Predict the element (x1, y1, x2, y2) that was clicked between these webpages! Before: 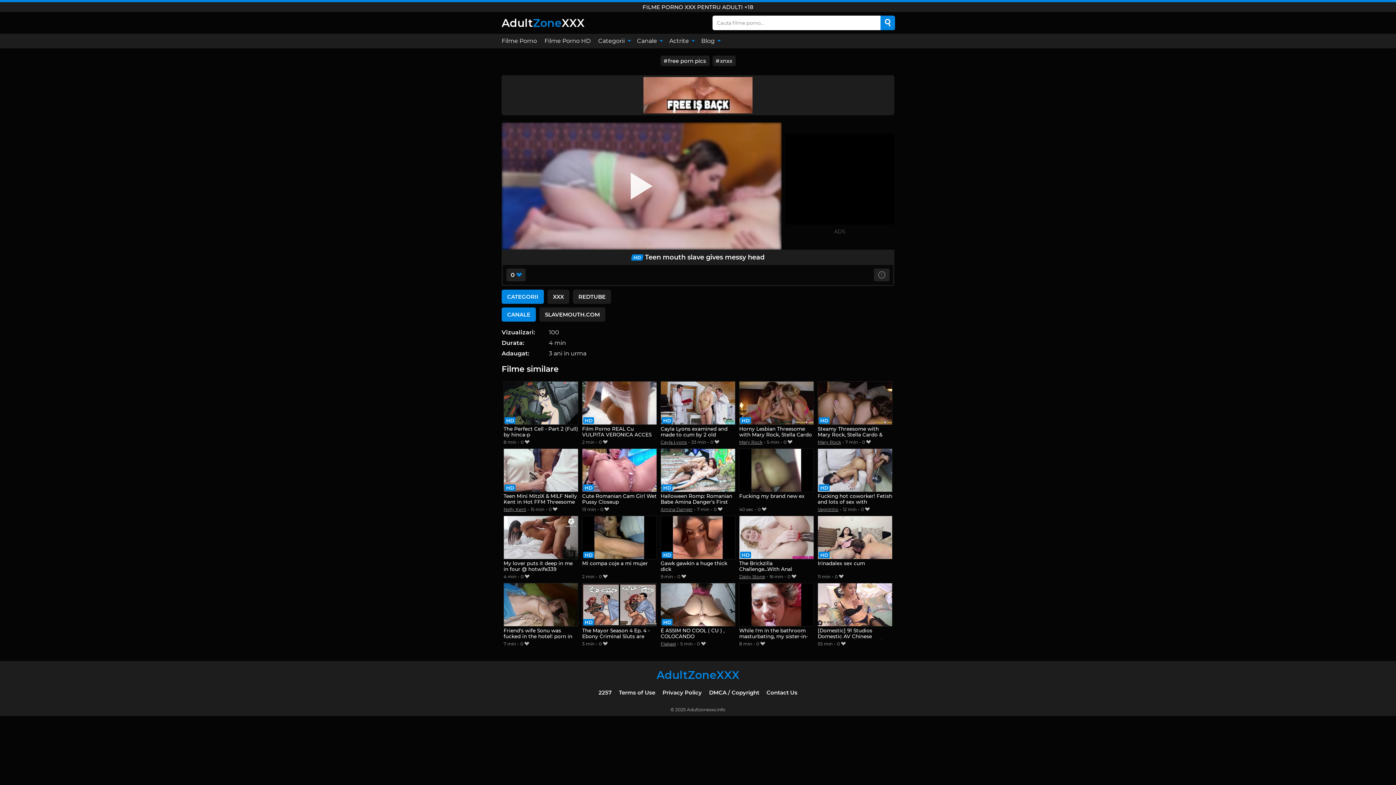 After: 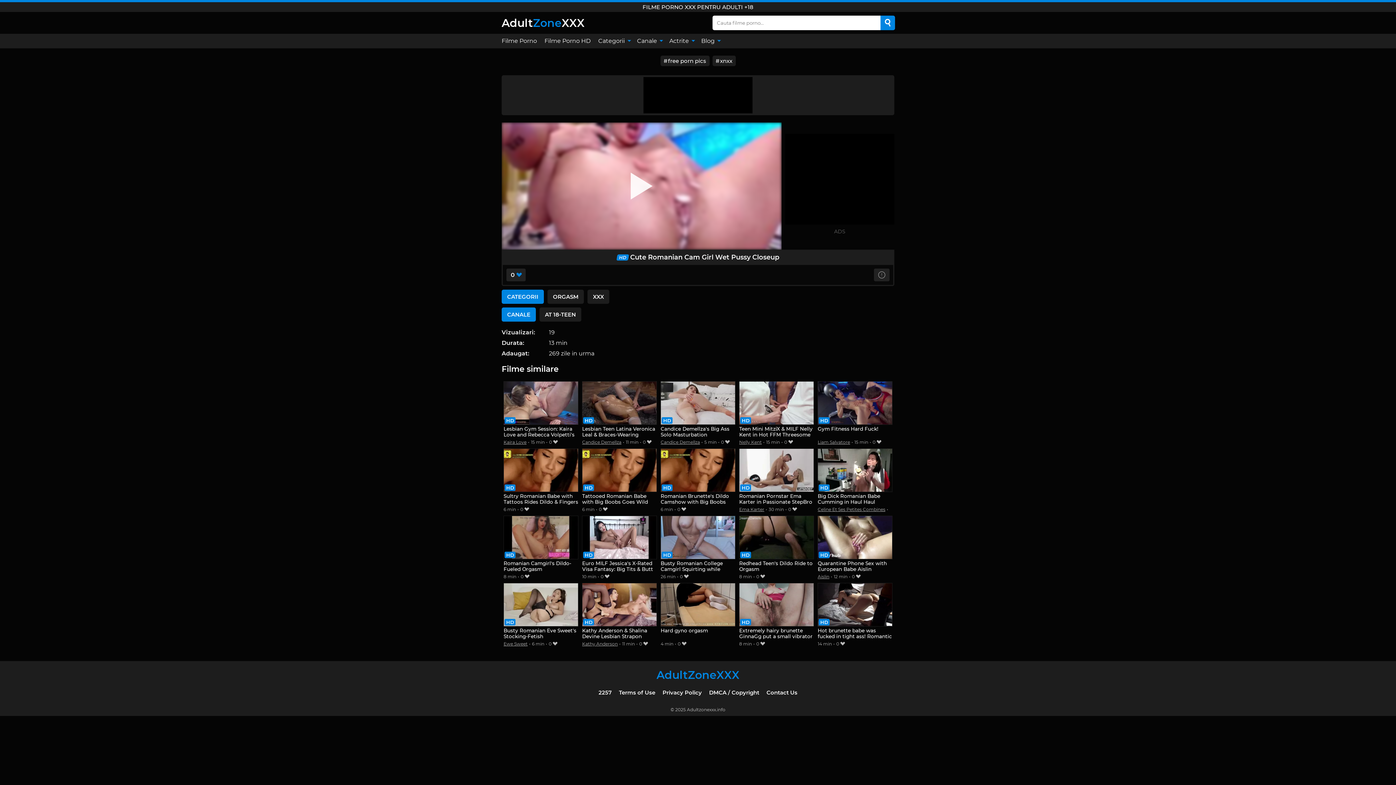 Action: label: Cute Romanian Cam Girl Wet Pussy Closeup bbox: (582, 448, 656, 505)